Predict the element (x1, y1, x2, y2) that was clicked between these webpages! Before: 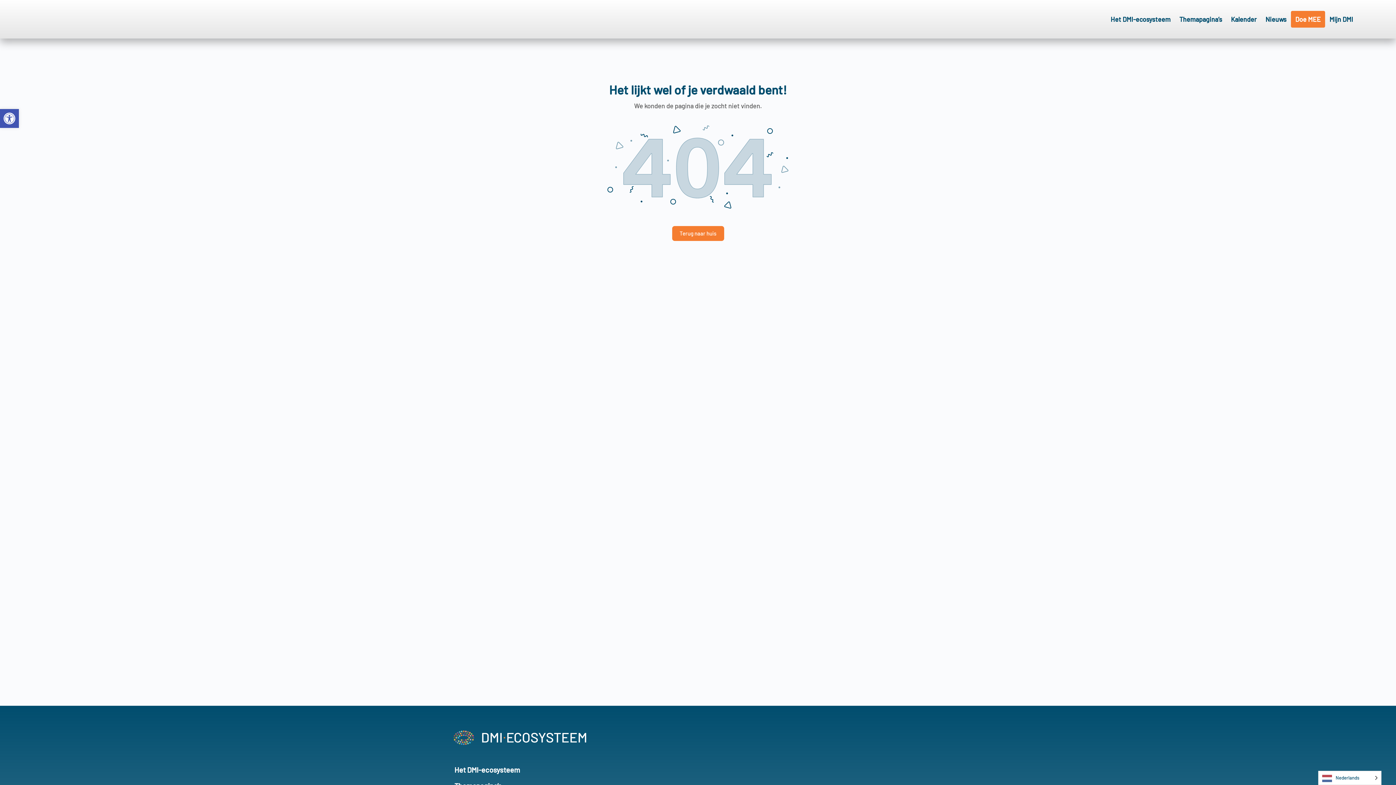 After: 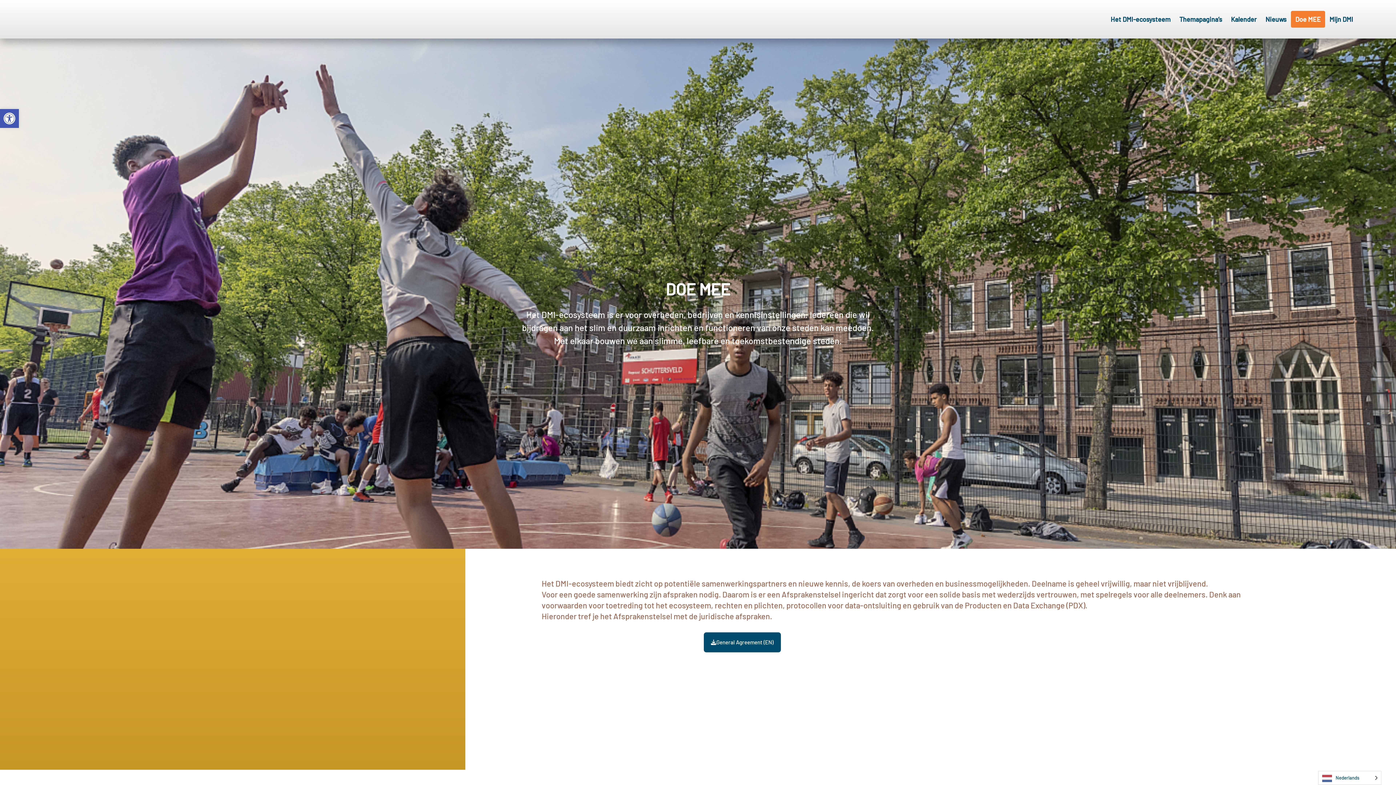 Action: label: Doe MEE bbox: (1291, 10, 1325, 27)